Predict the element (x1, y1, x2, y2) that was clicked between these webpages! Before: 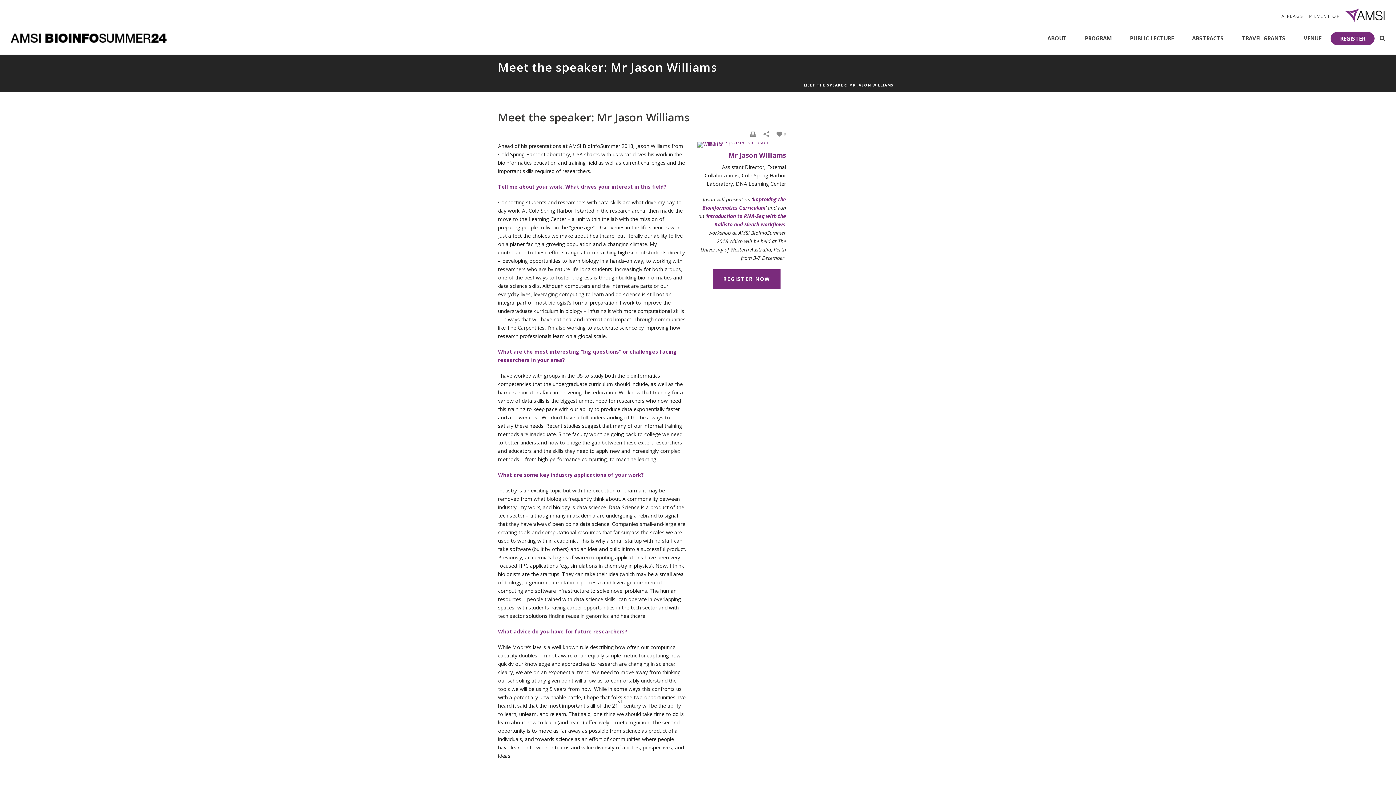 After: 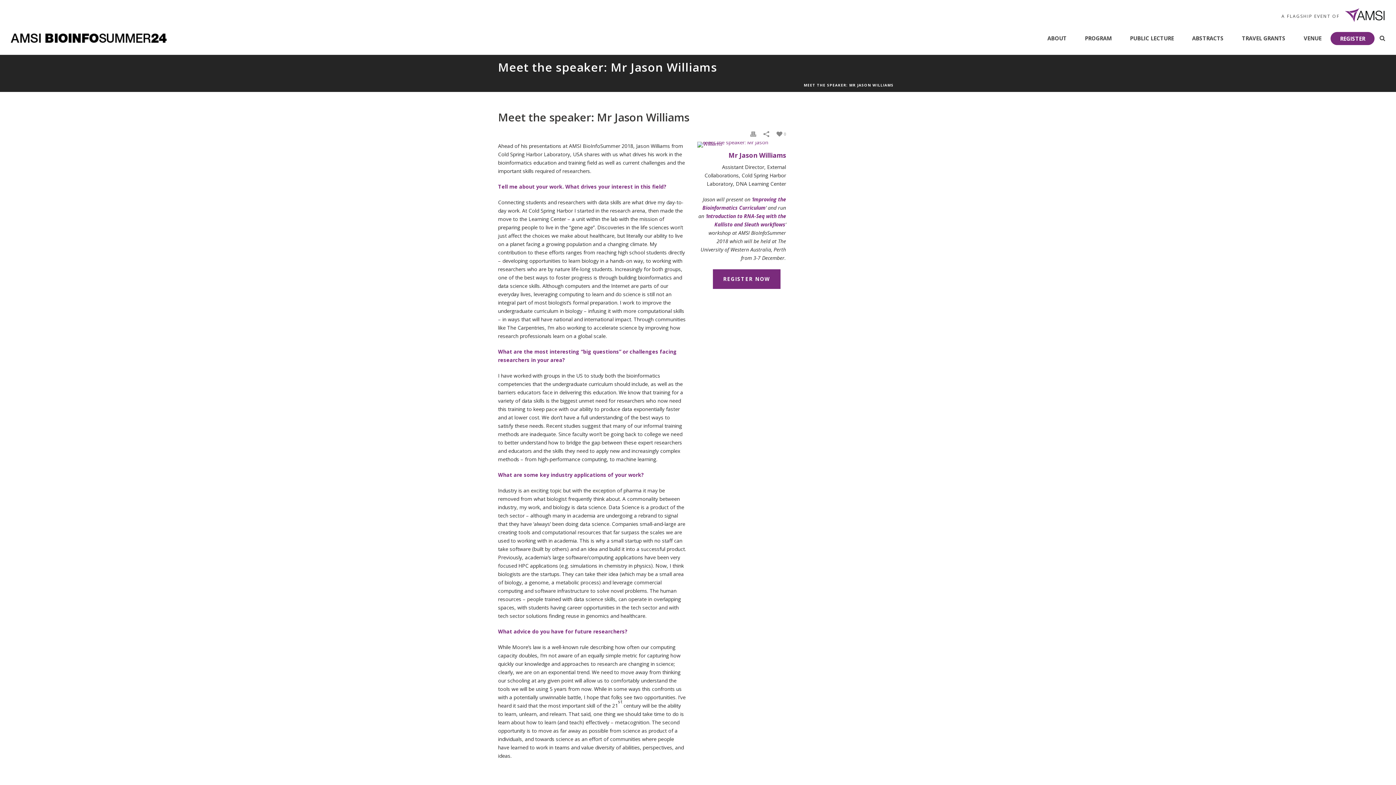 Action: bbox: (750, 129, 756, 137)